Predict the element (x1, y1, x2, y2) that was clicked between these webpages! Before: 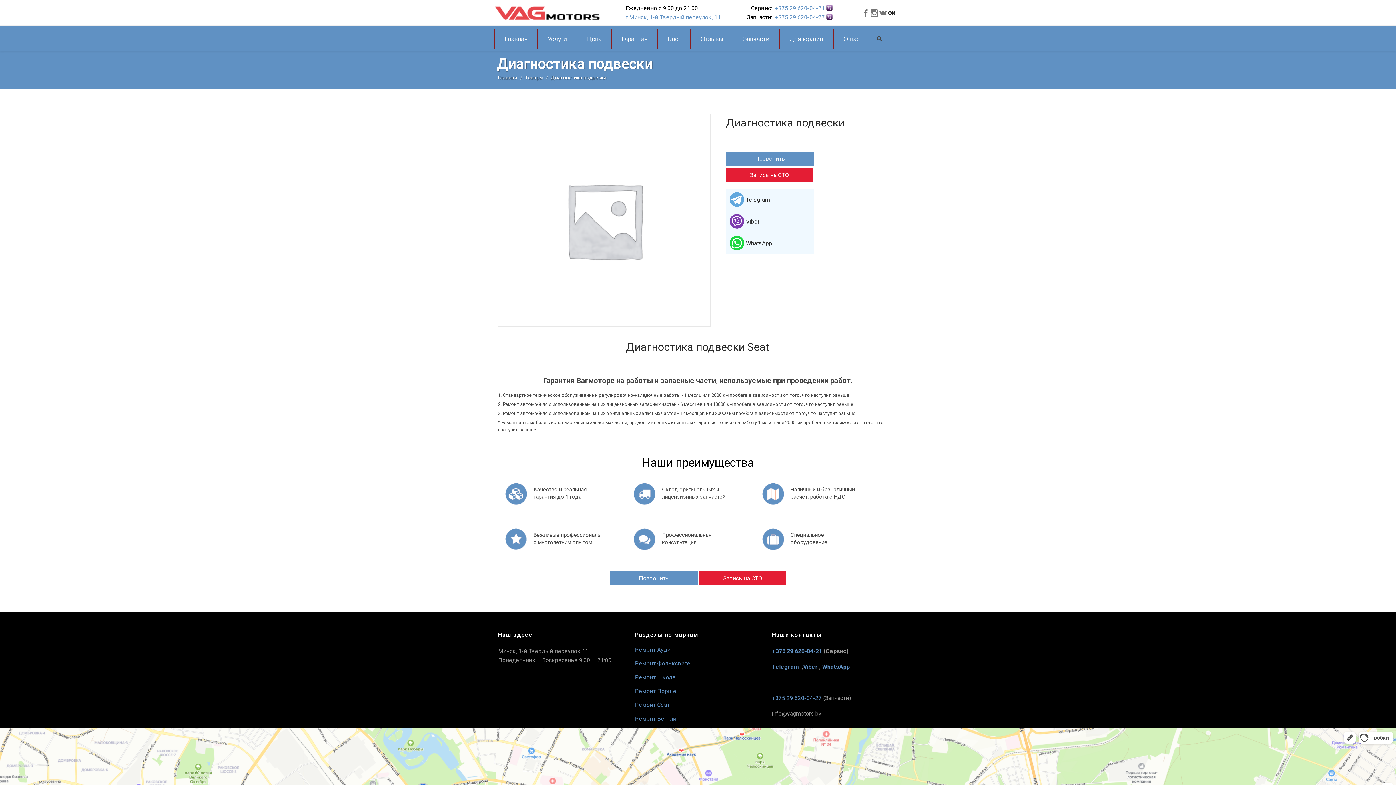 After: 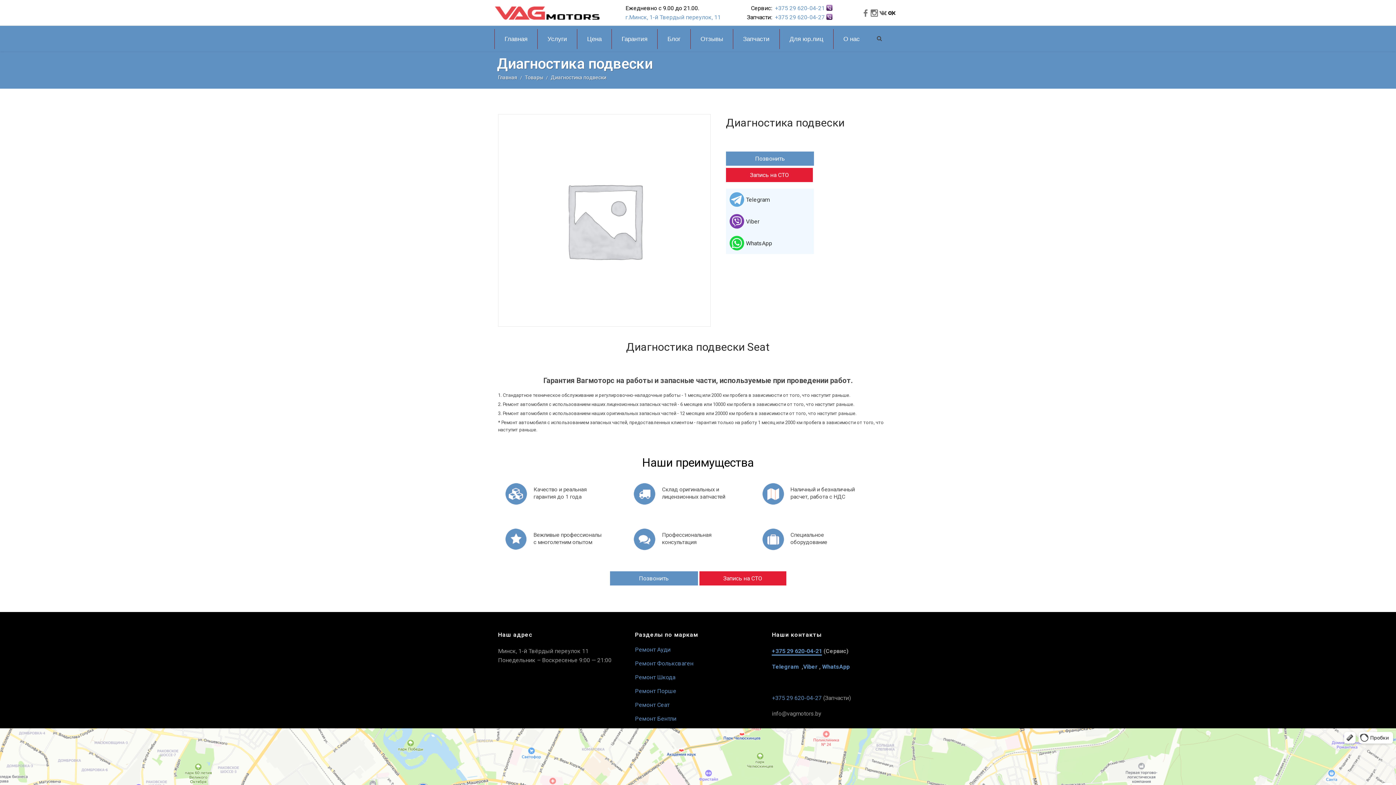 Action: label: +375 29 620-04-21 bbox: (772, 648, 822, 654)